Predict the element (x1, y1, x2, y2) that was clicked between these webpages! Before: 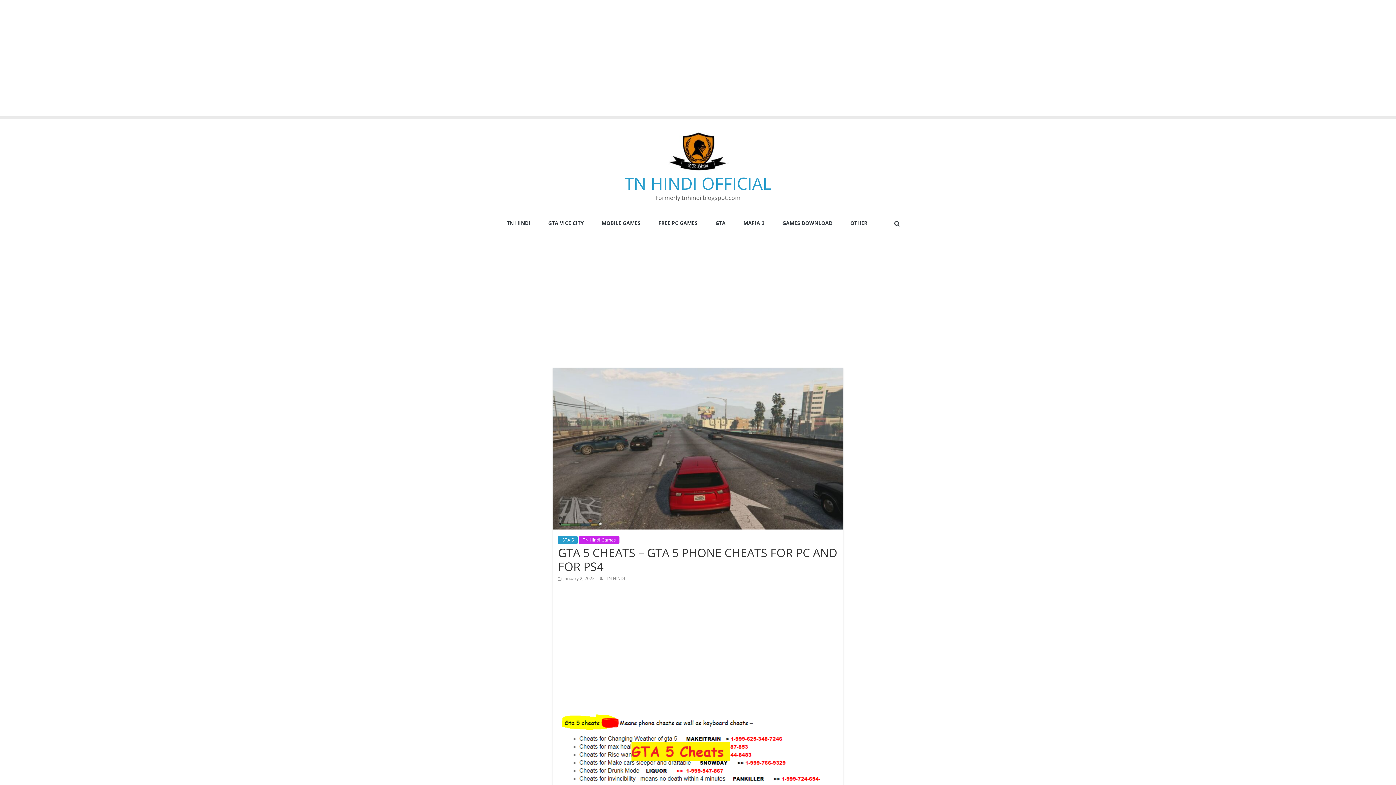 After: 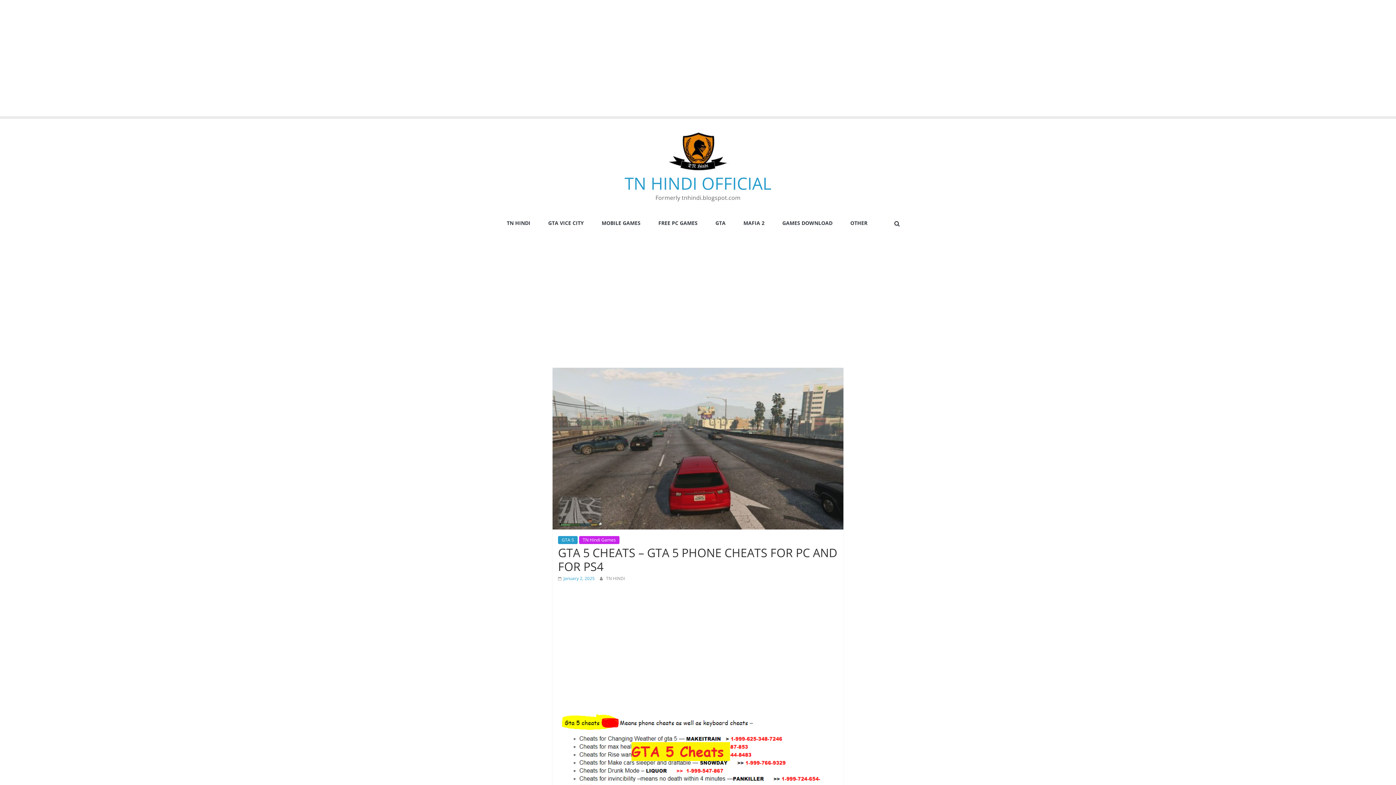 Action: bbox: (558, 575, 594, 581) label:  January 2, 2025